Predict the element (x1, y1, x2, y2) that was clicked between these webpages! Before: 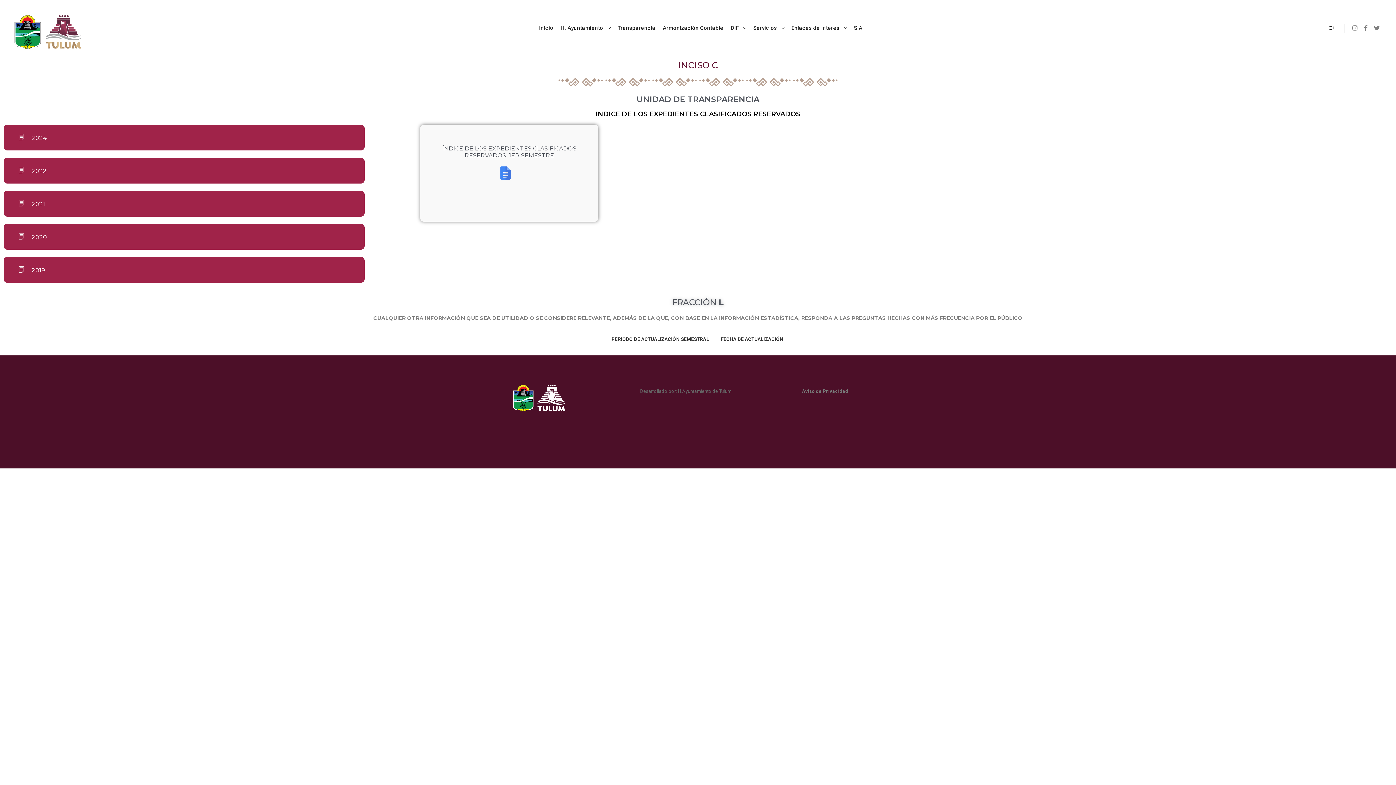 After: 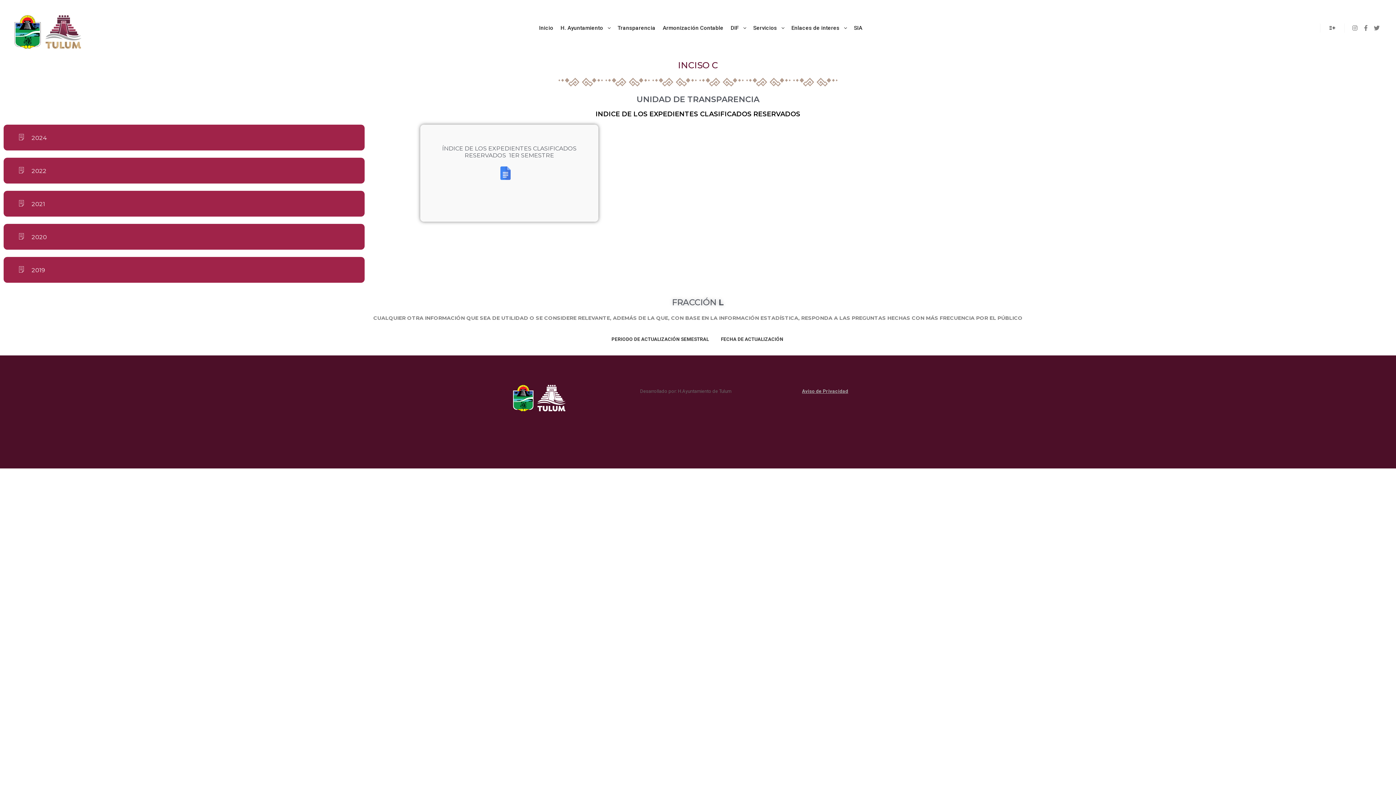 Action: bbox: (802, 388, 848, 394) label: Aviso de Privacidad